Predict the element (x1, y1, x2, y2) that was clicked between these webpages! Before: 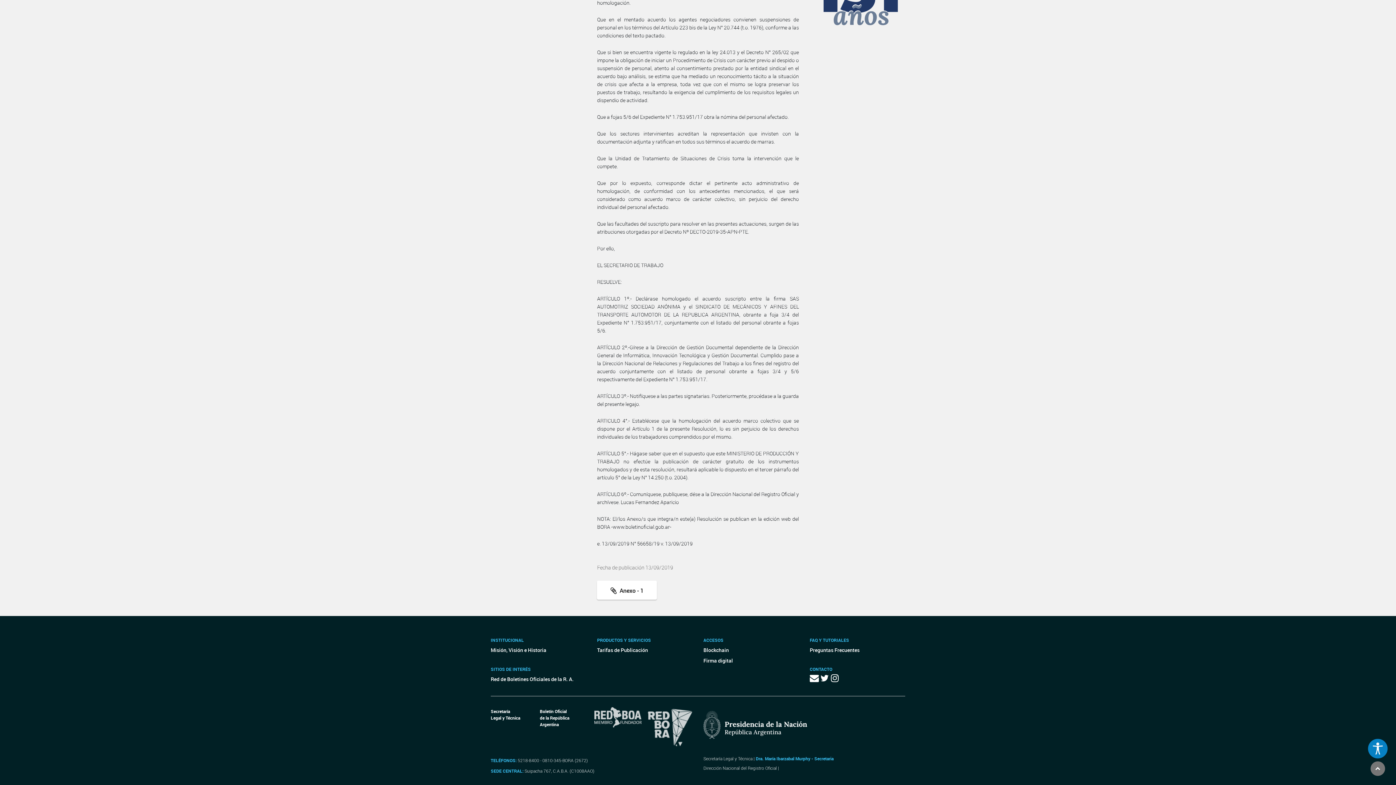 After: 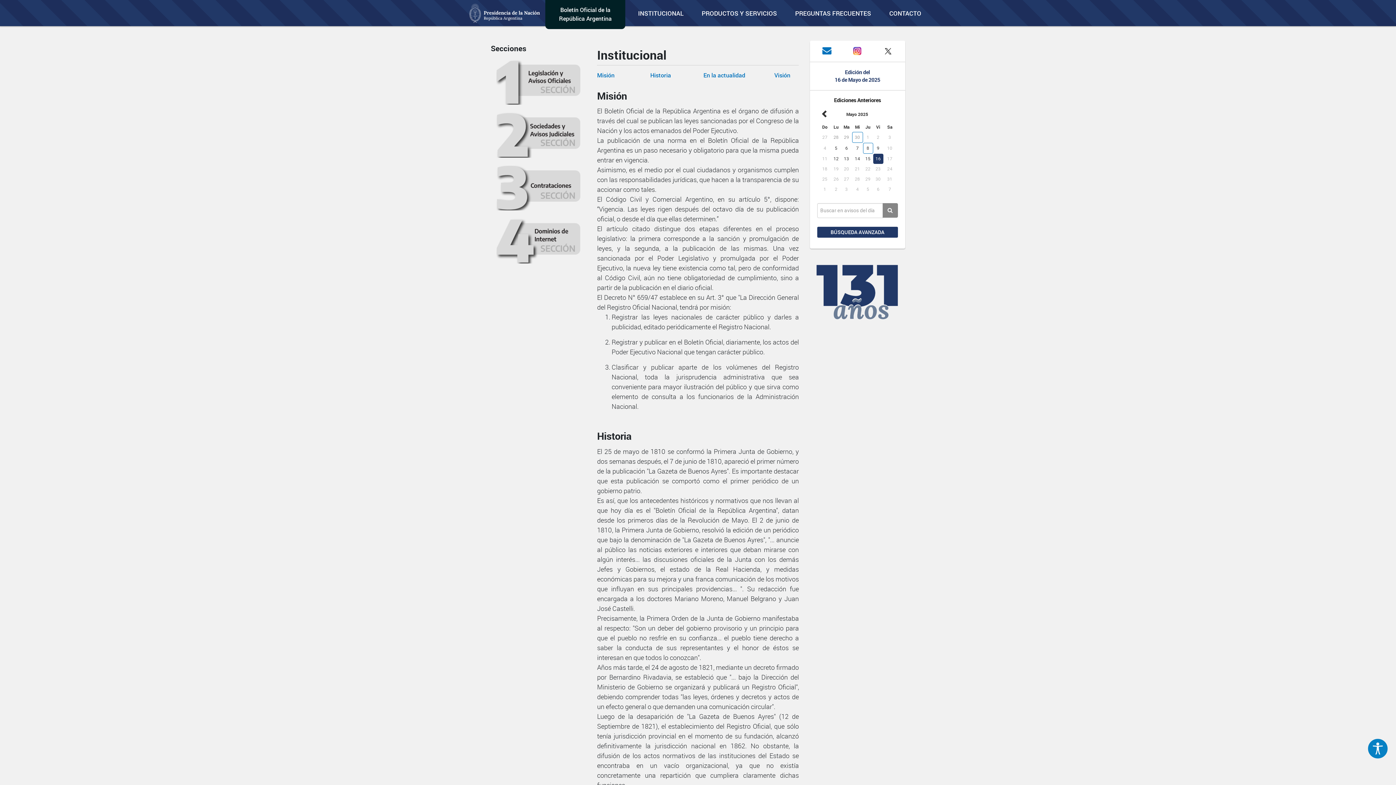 Action: label: Misión, Visión e Historia bbox: (490, 645, 580, 655)